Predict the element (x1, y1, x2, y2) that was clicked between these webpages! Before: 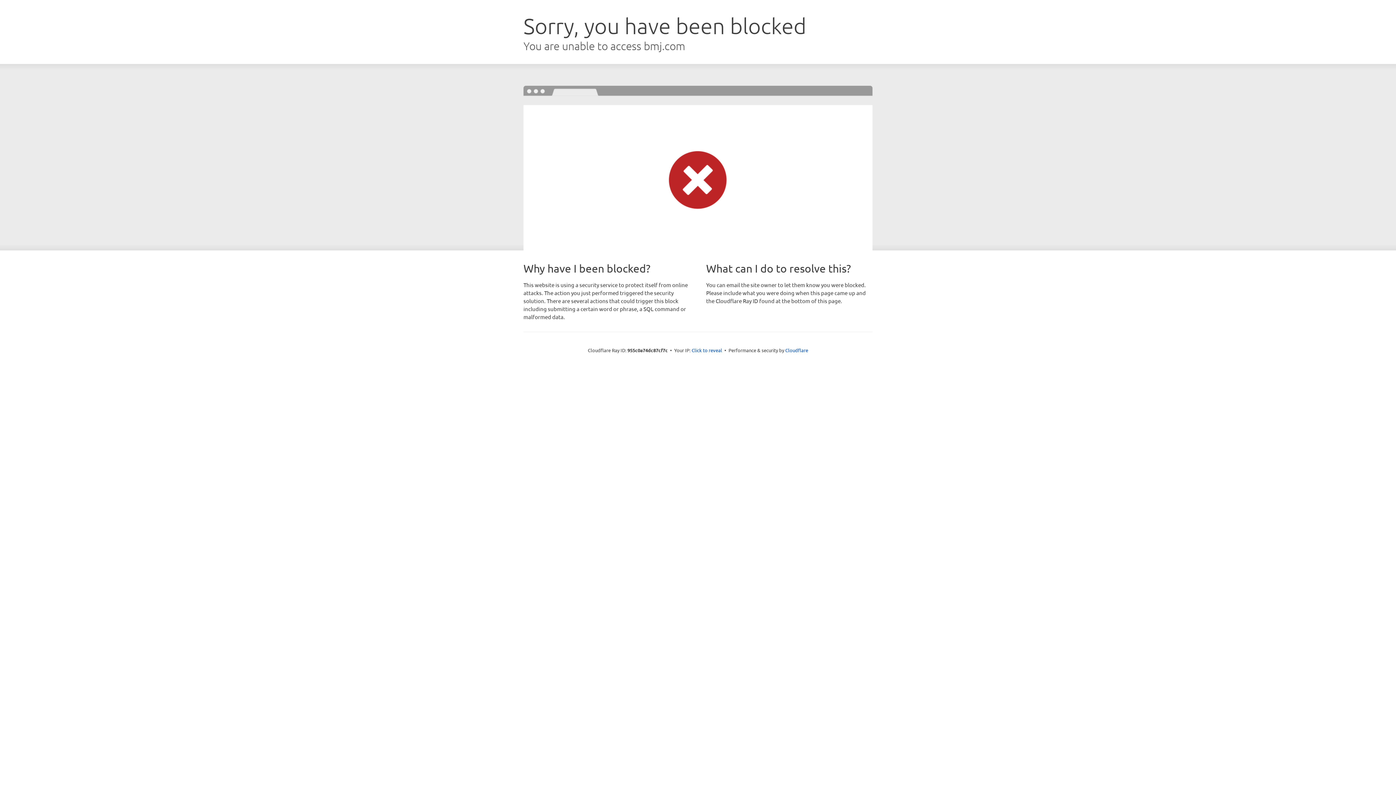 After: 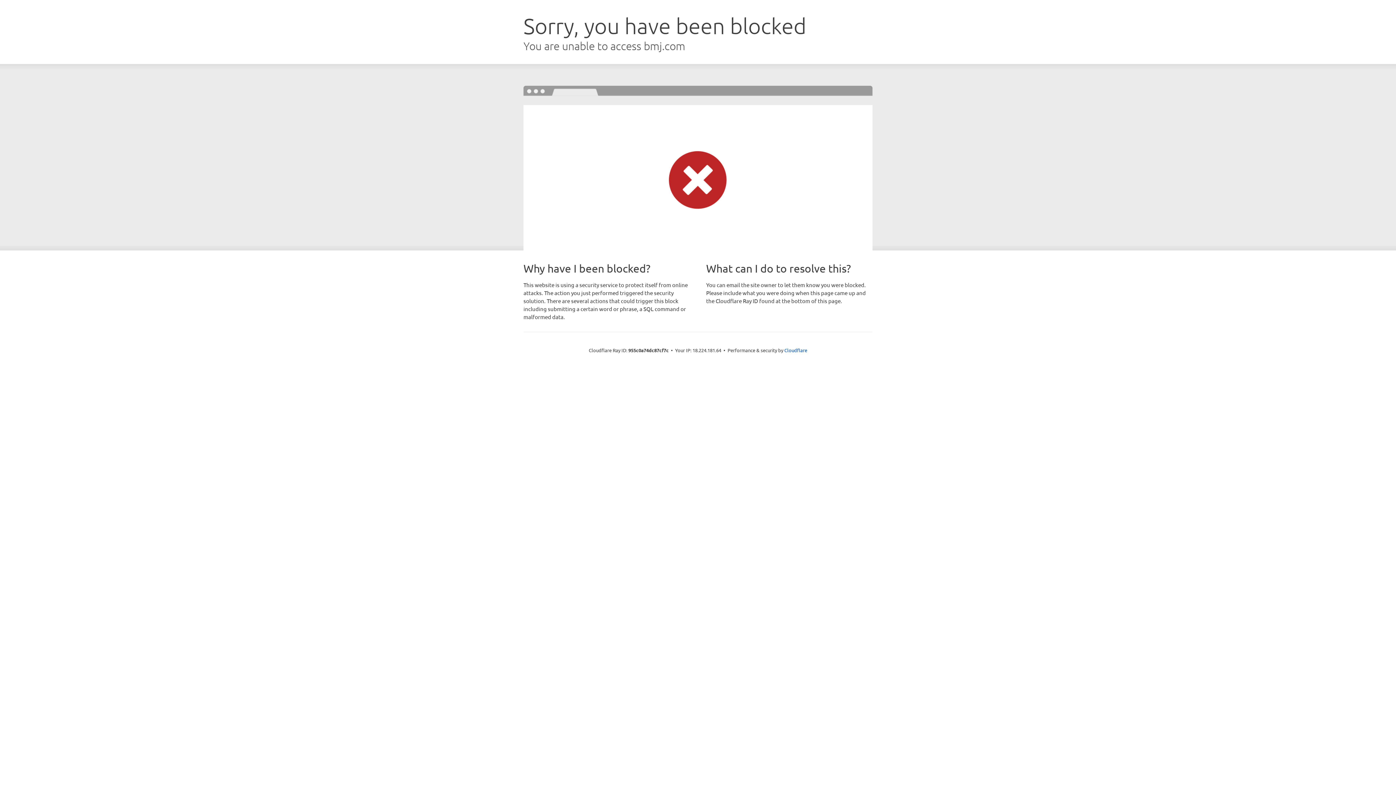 Action: bbox: (691, 346, 722, 353) label: Click to reveal